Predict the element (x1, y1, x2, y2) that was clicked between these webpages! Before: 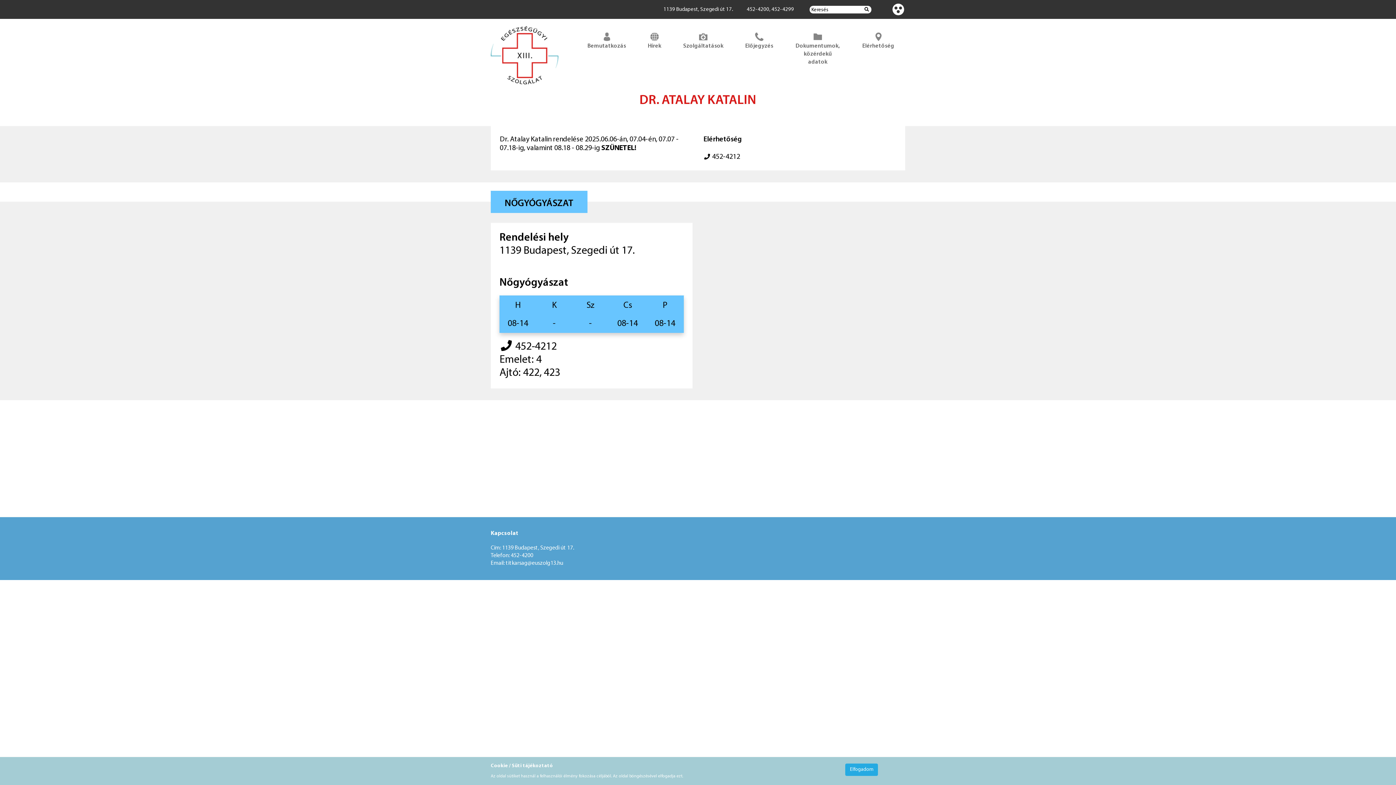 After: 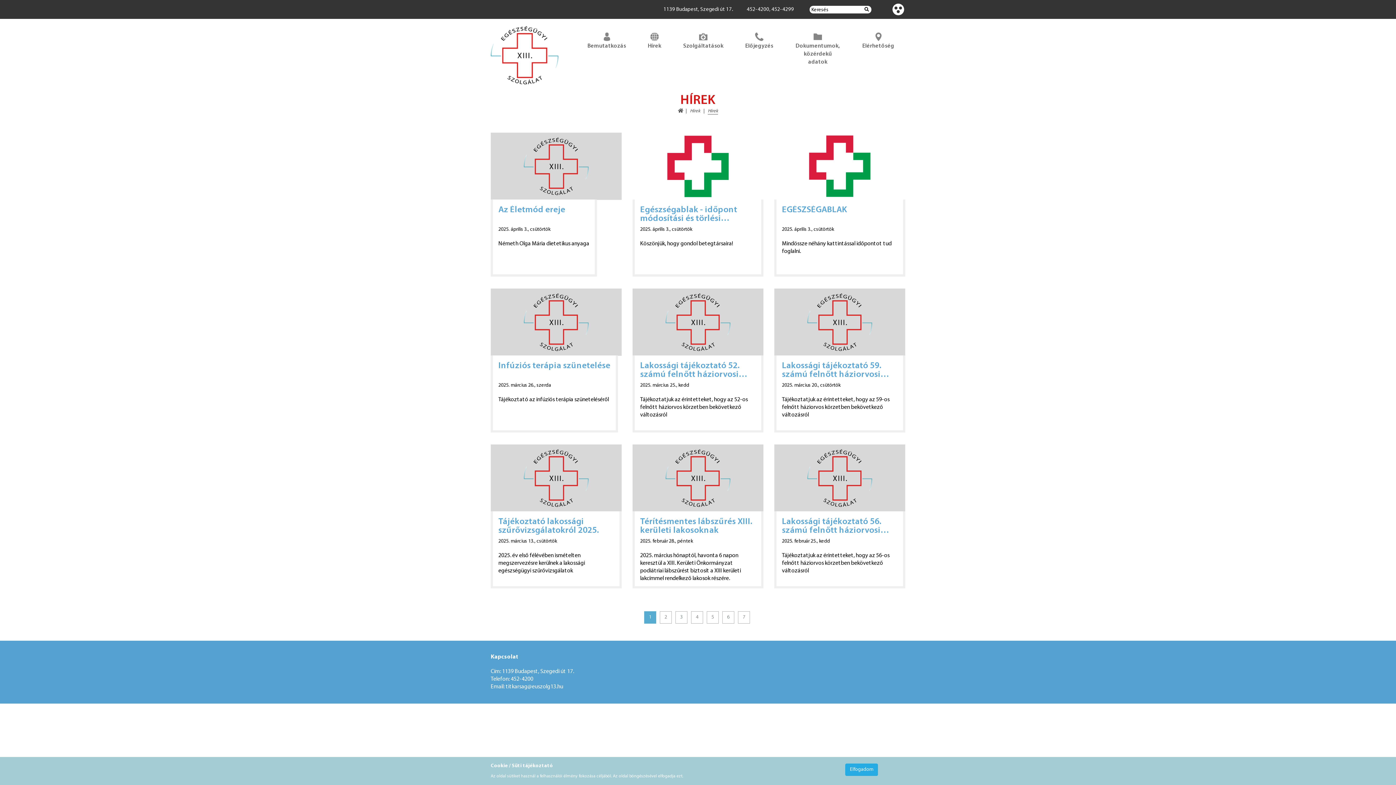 Action: bbox: (637, 18, 672, 58) label: Hírek